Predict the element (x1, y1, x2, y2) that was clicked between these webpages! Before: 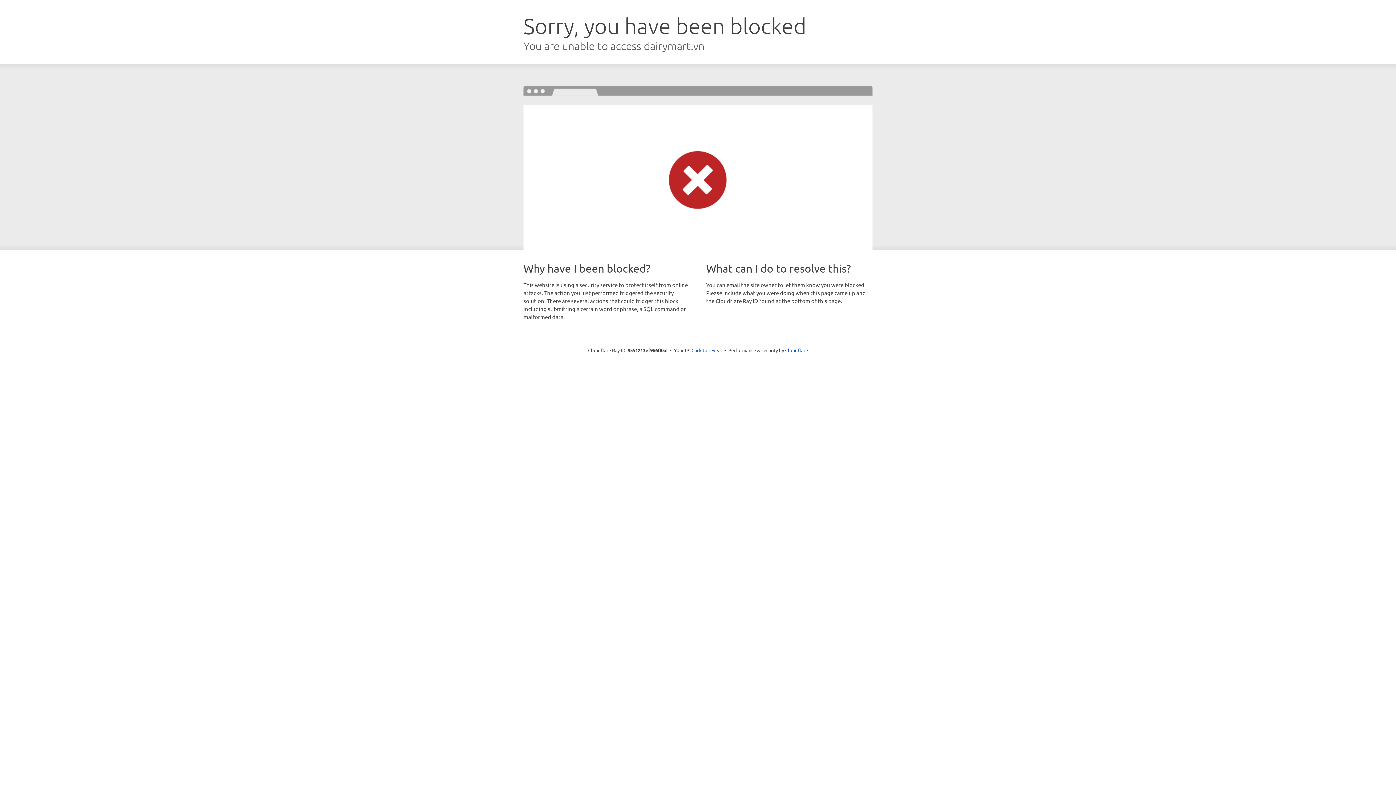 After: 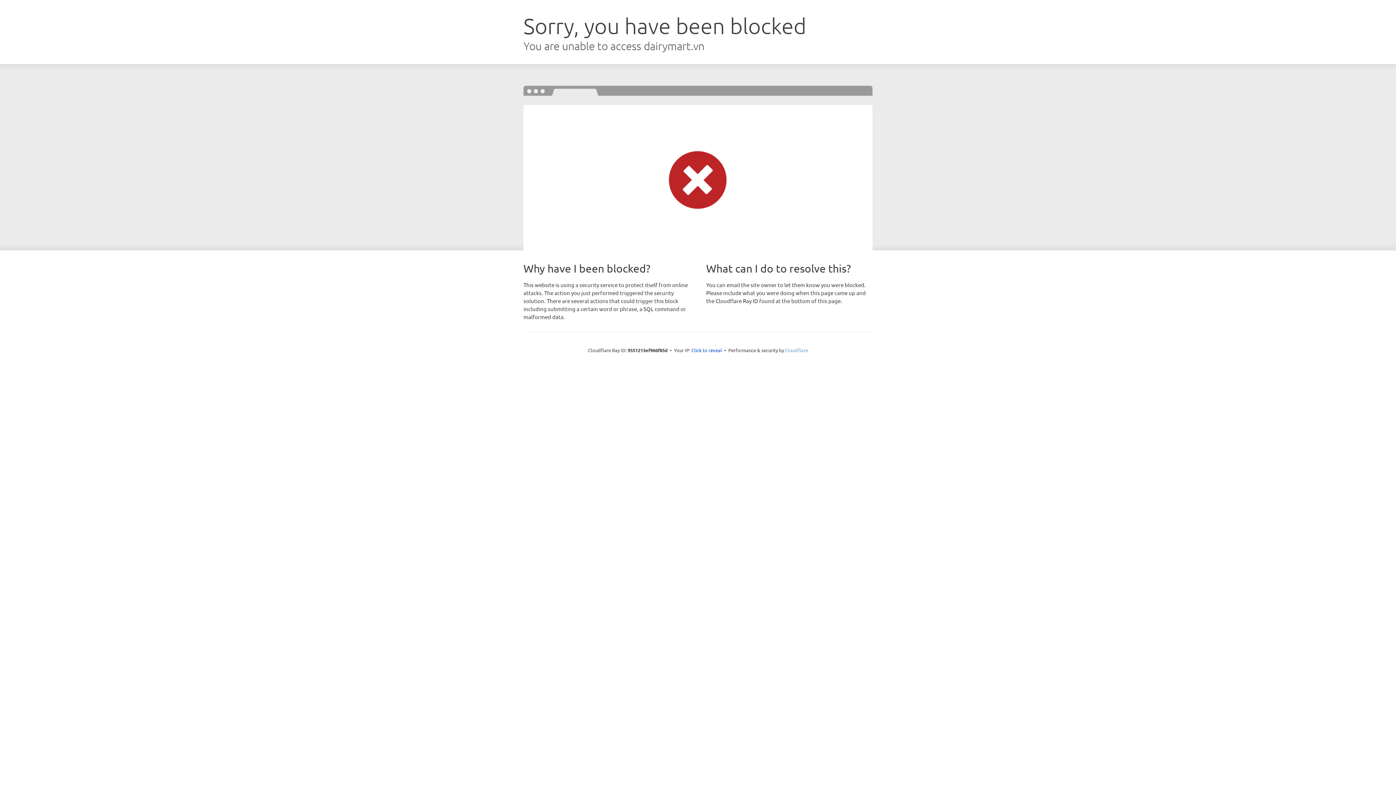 Action: bbox: (785, 347, 808, 353) label: Cloudflare